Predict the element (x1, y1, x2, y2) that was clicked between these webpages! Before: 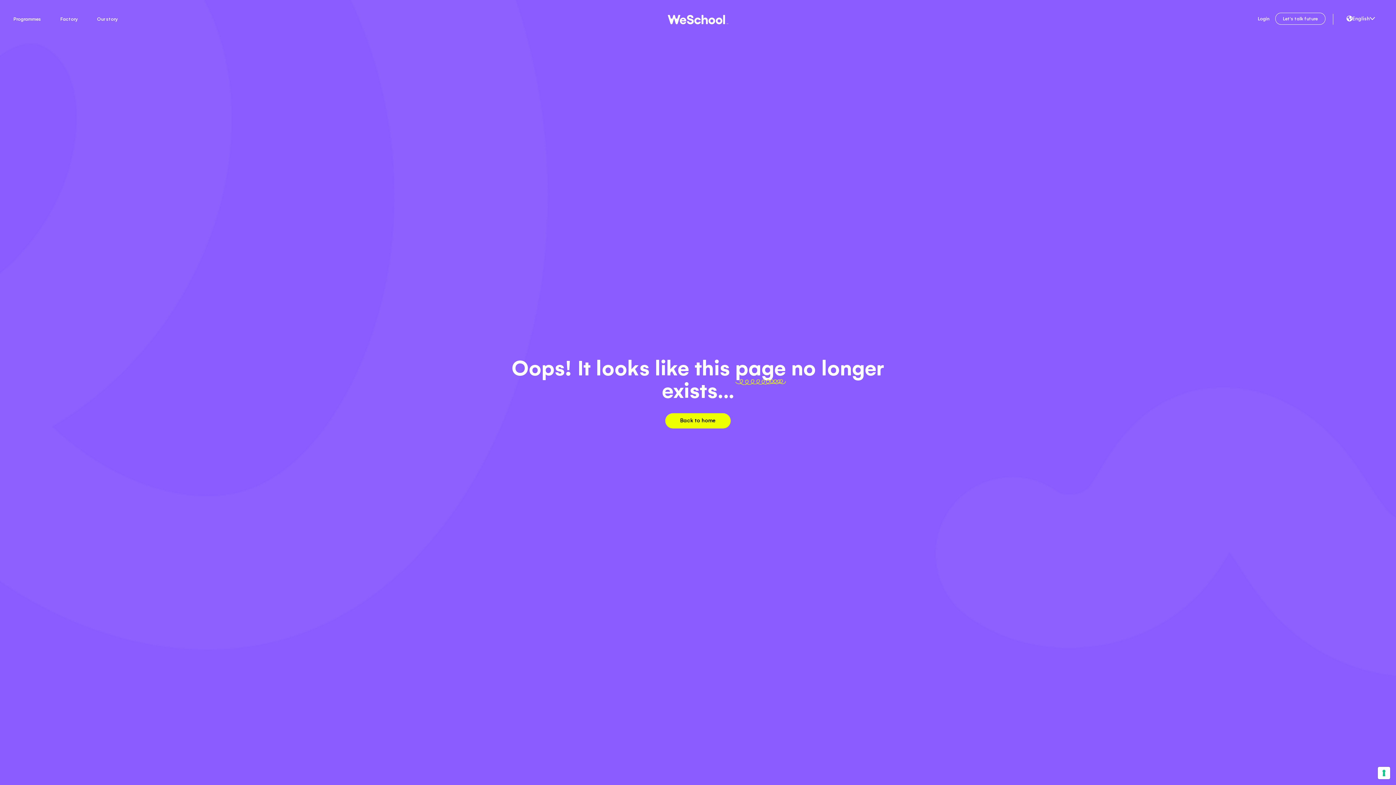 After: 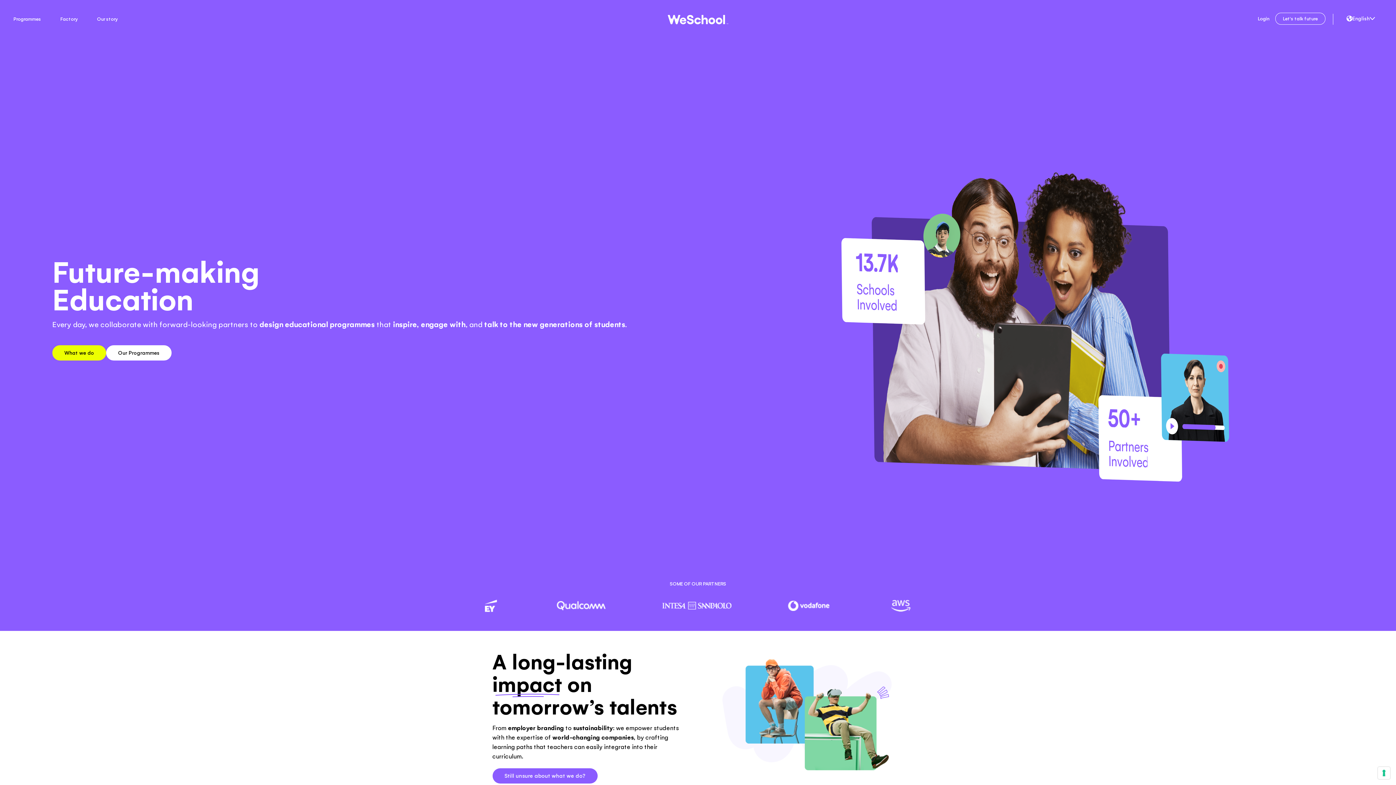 Action: bbox: (665, 413, 730, 428) label: Back to home